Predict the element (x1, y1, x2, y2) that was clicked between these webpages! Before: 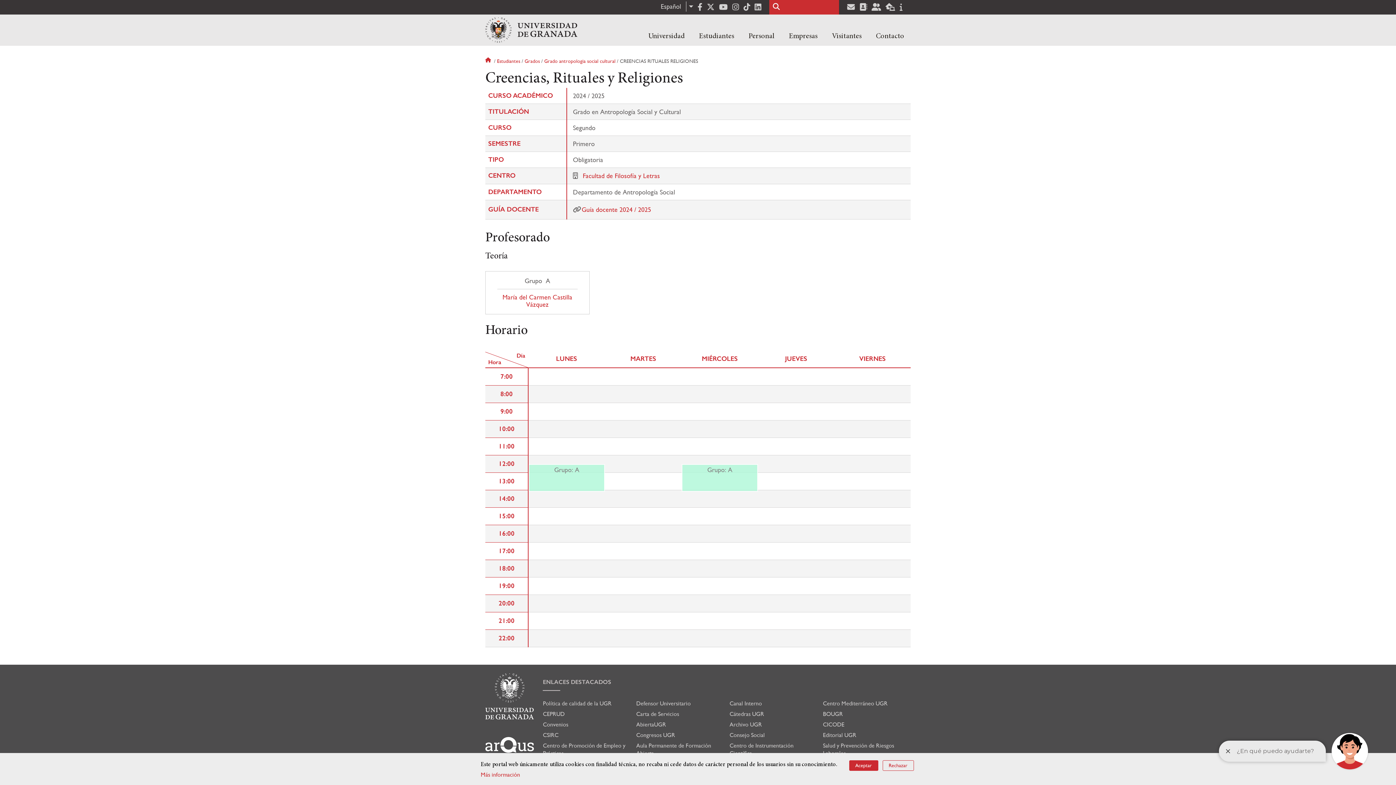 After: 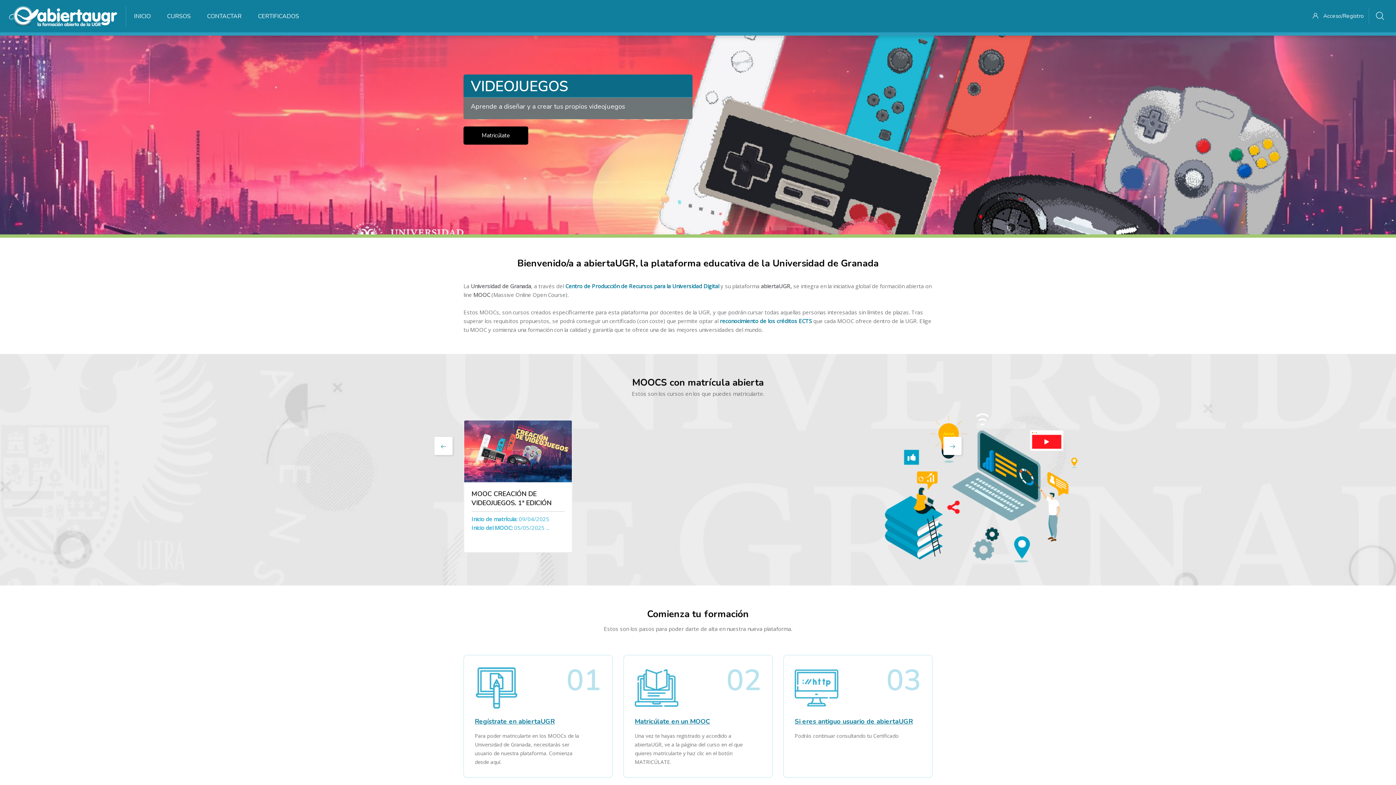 Action: label: AbiertaUGR bbox: (636, 721, 666, 728)